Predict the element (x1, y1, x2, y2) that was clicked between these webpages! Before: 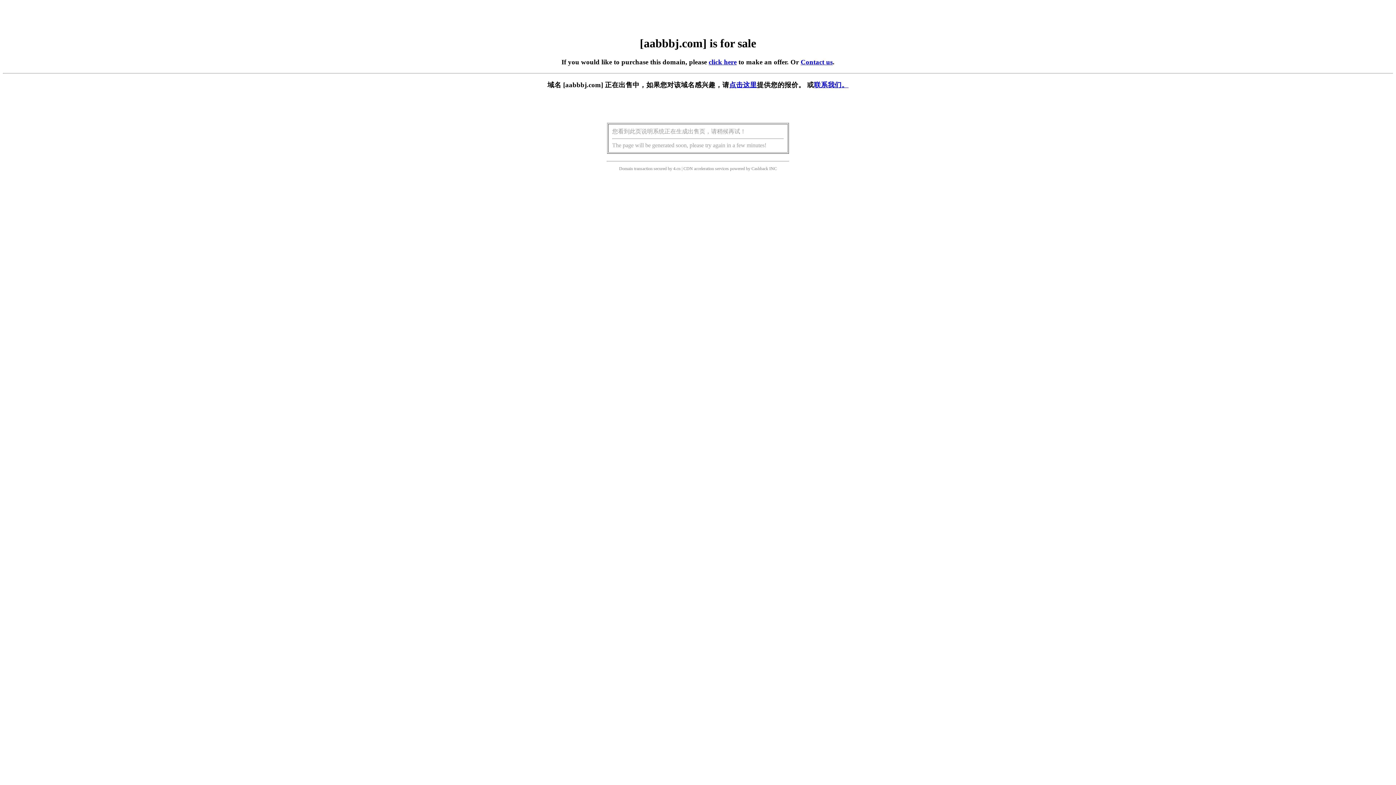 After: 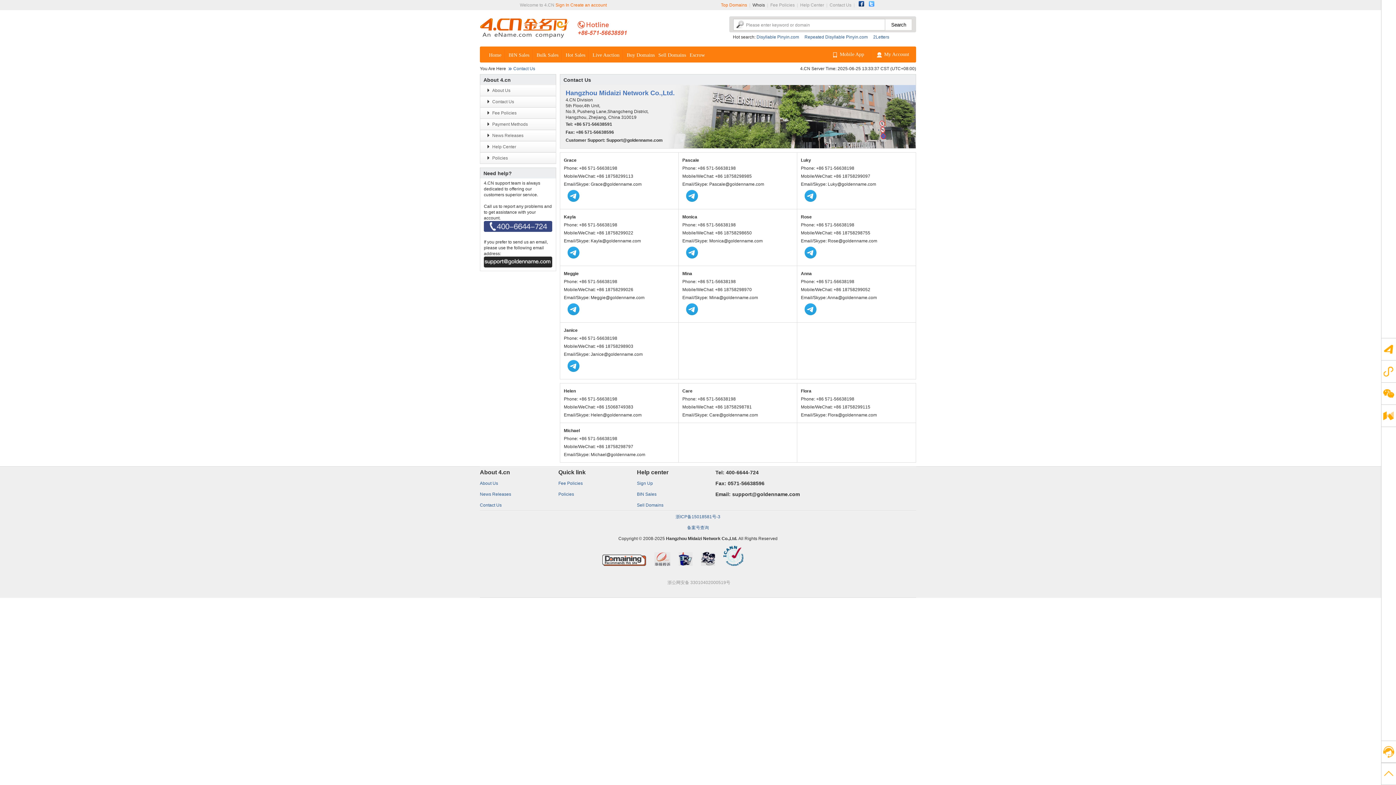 Action: bbox: (814, 81, 848, 88) label: 联系我们。